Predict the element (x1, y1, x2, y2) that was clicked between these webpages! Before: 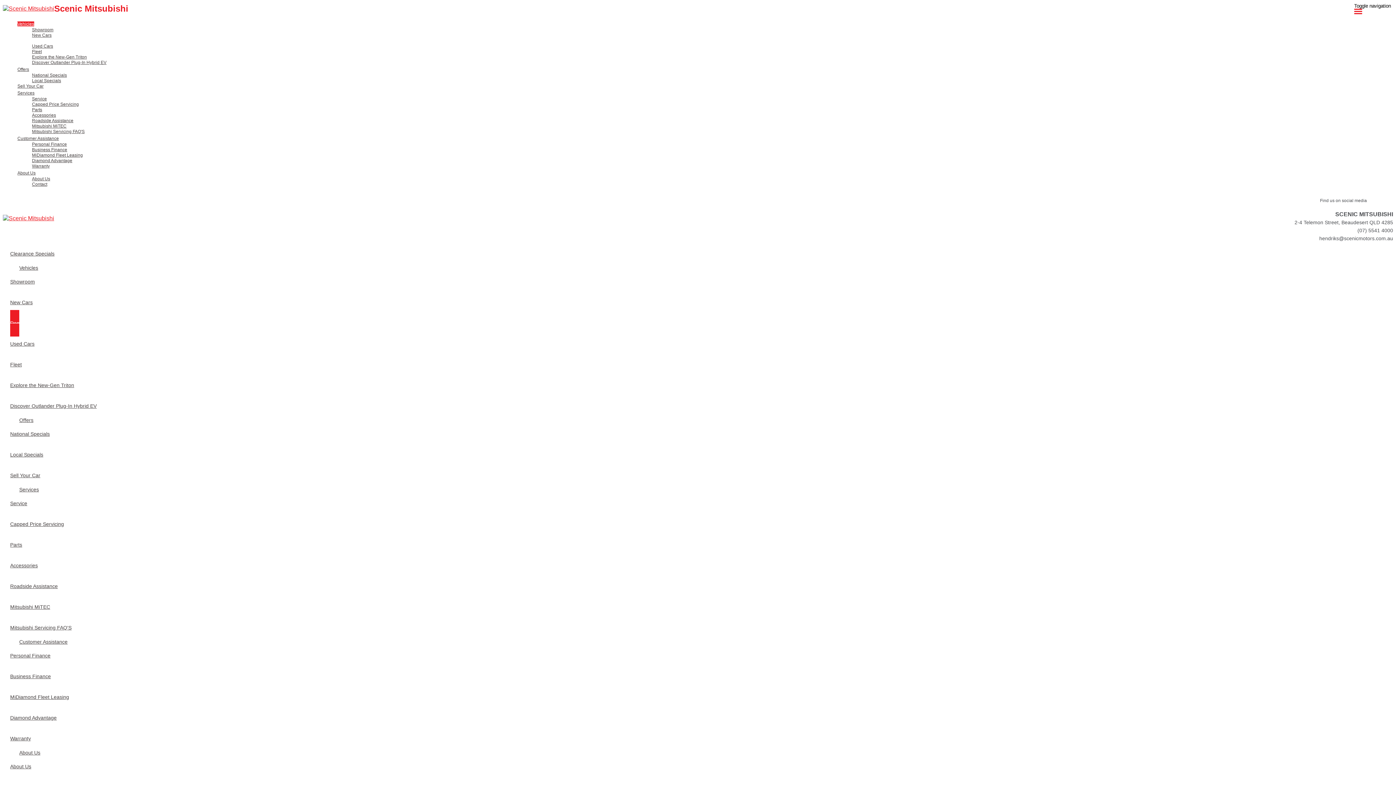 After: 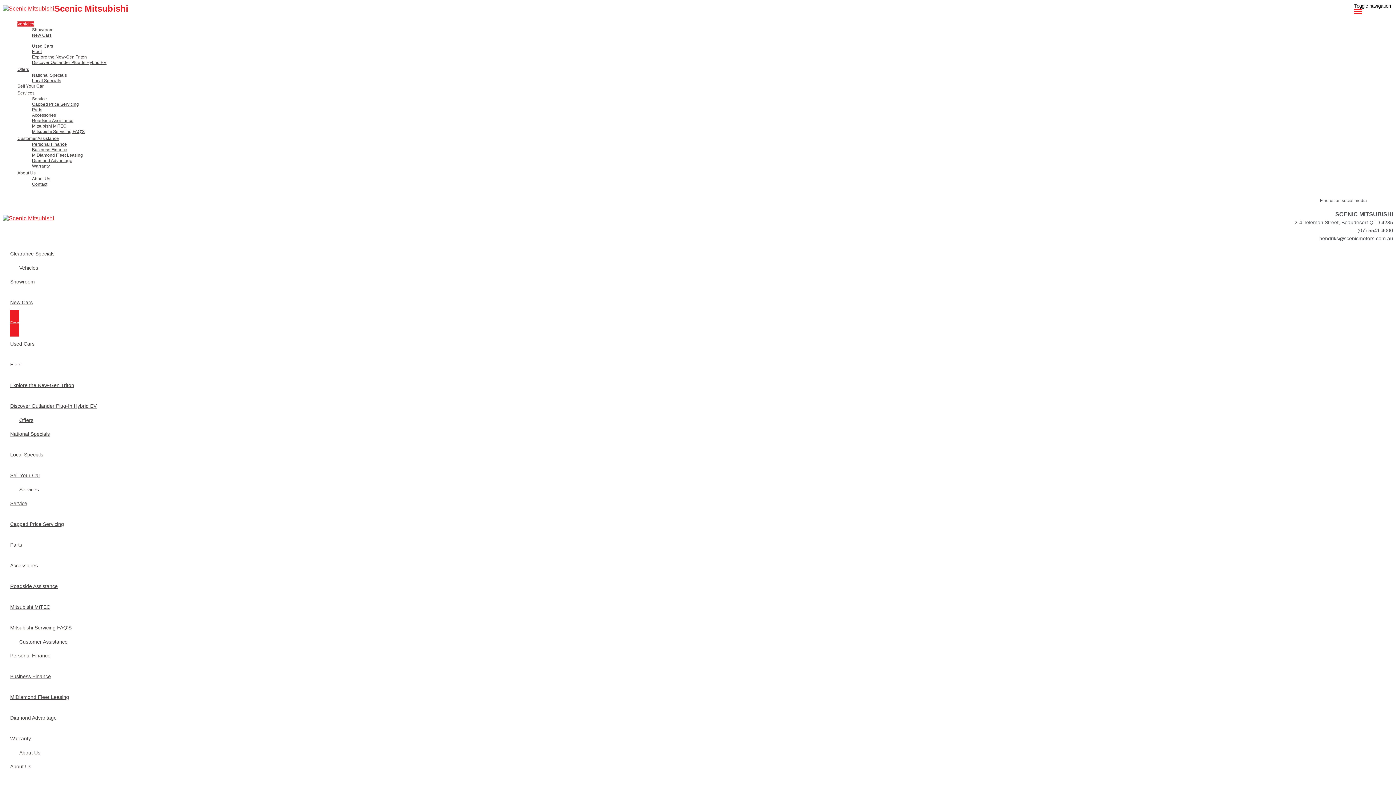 Action: label: Demo Cars bbox: (10, 310, 96, 336)